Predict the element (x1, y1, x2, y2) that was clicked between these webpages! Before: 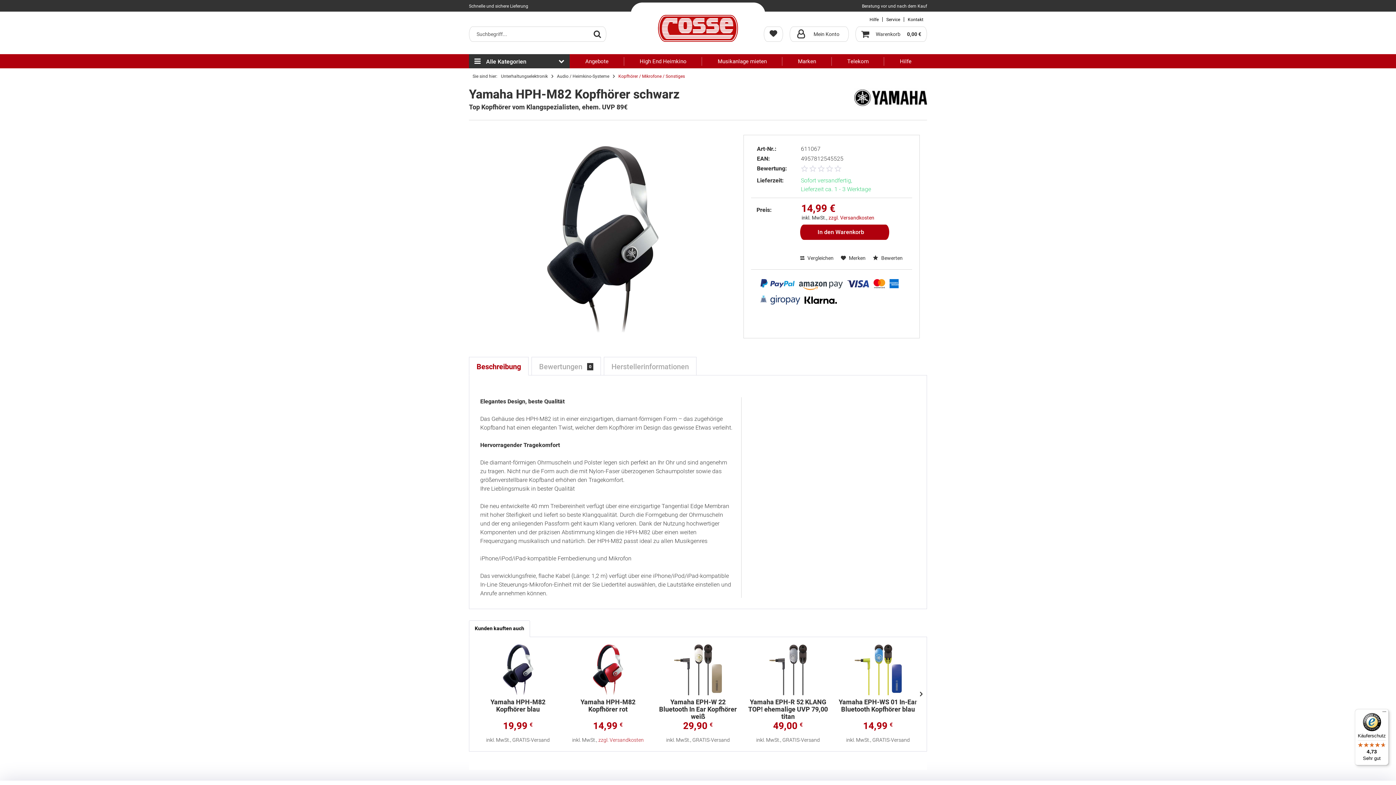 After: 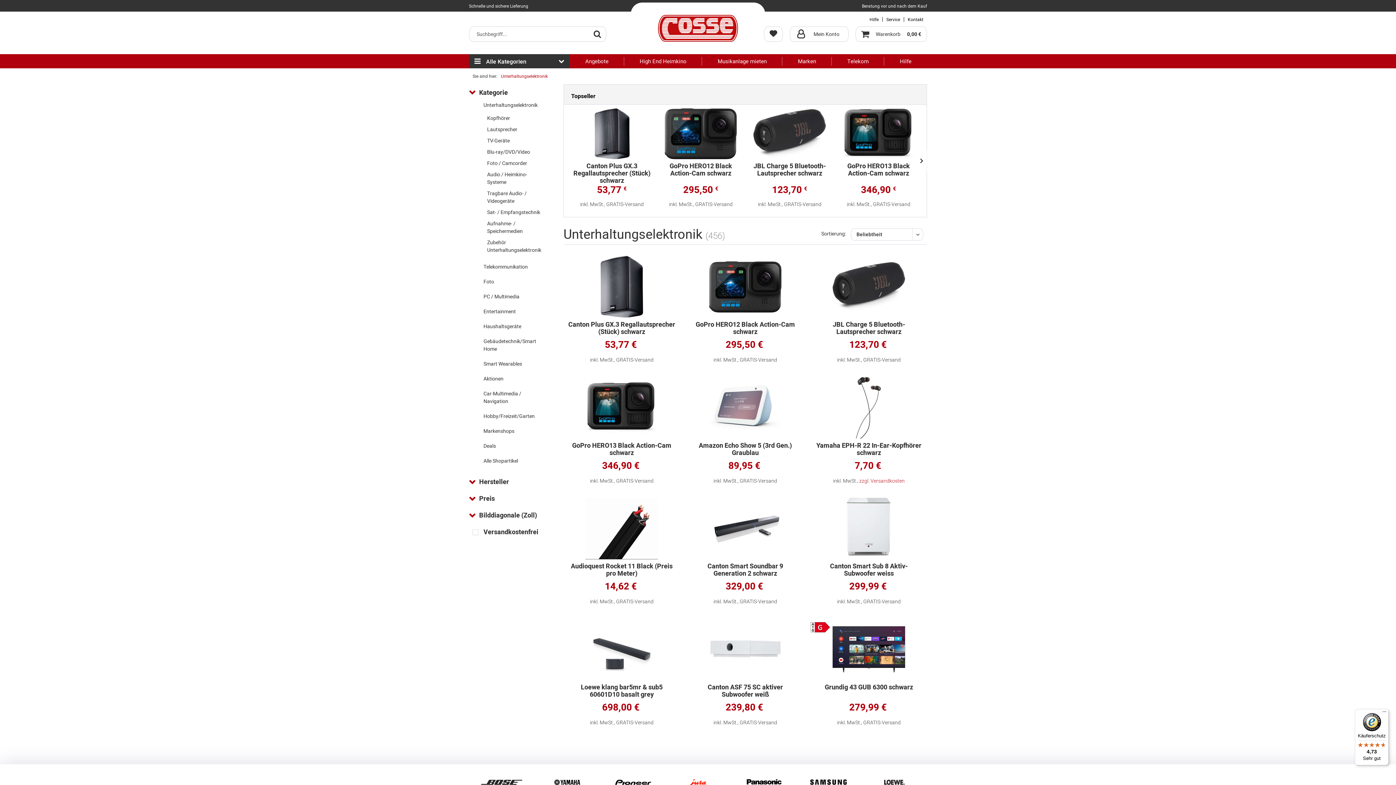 Action: bbox: (497, 68, 551, 84) label: Unterhaltungselektronik